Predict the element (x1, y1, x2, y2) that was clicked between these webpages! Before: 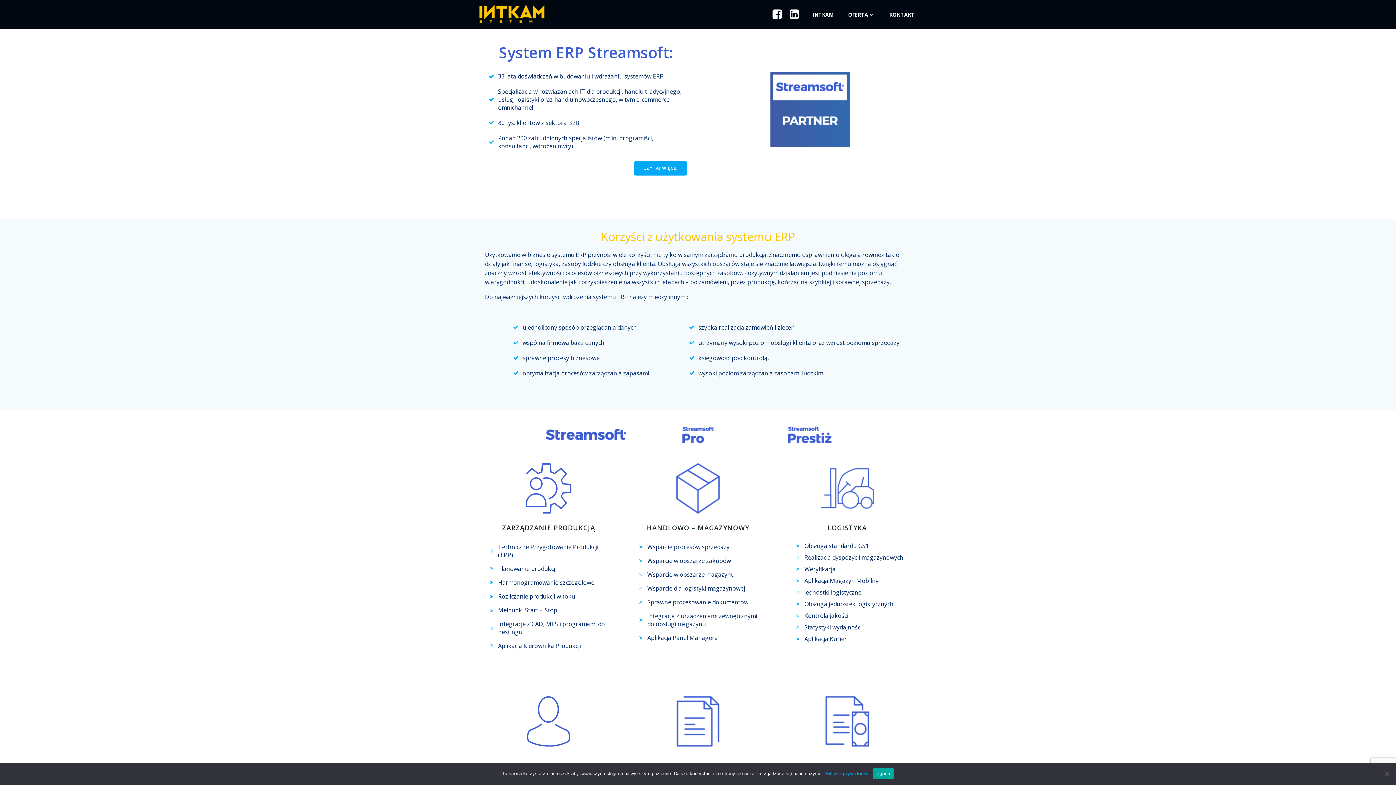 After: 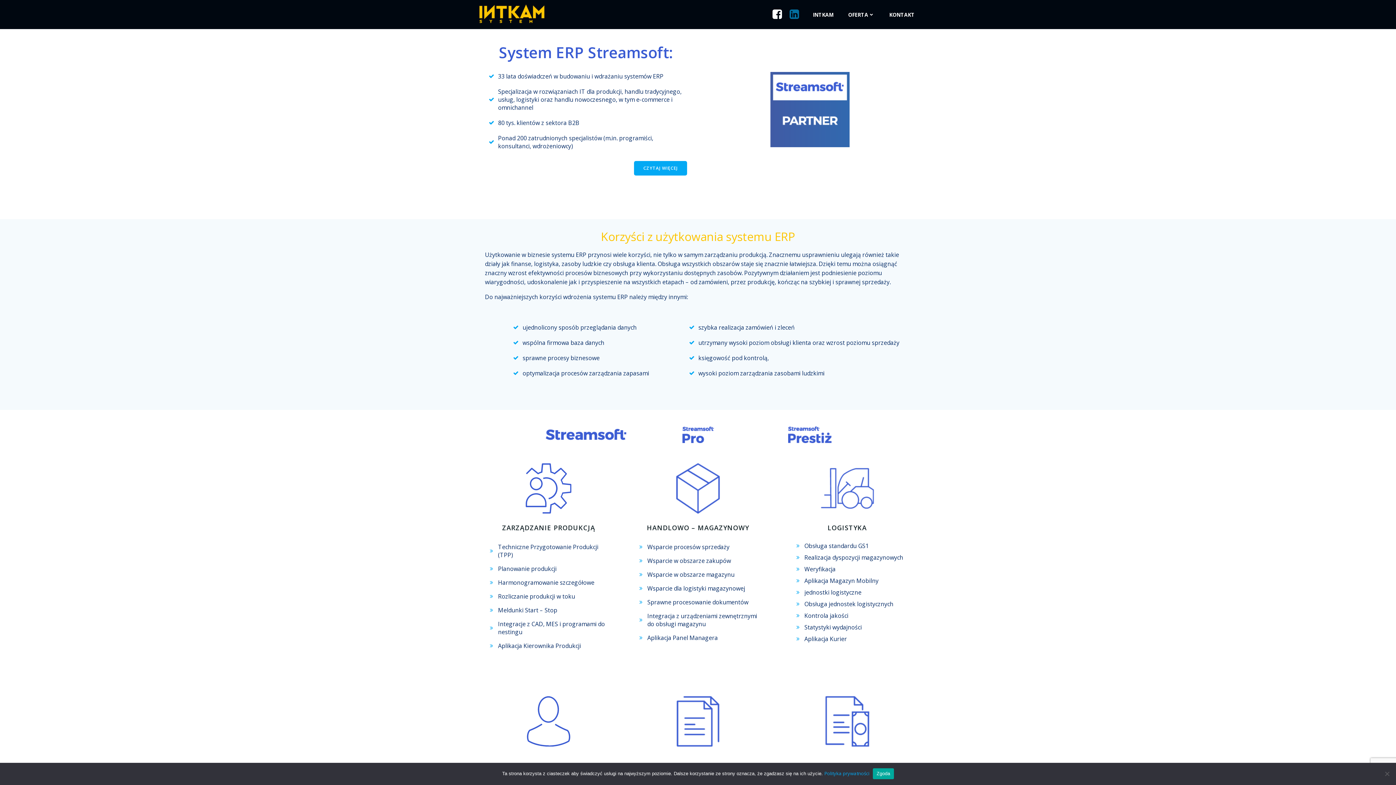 Action: bbox: (788, 8, 800, 20)